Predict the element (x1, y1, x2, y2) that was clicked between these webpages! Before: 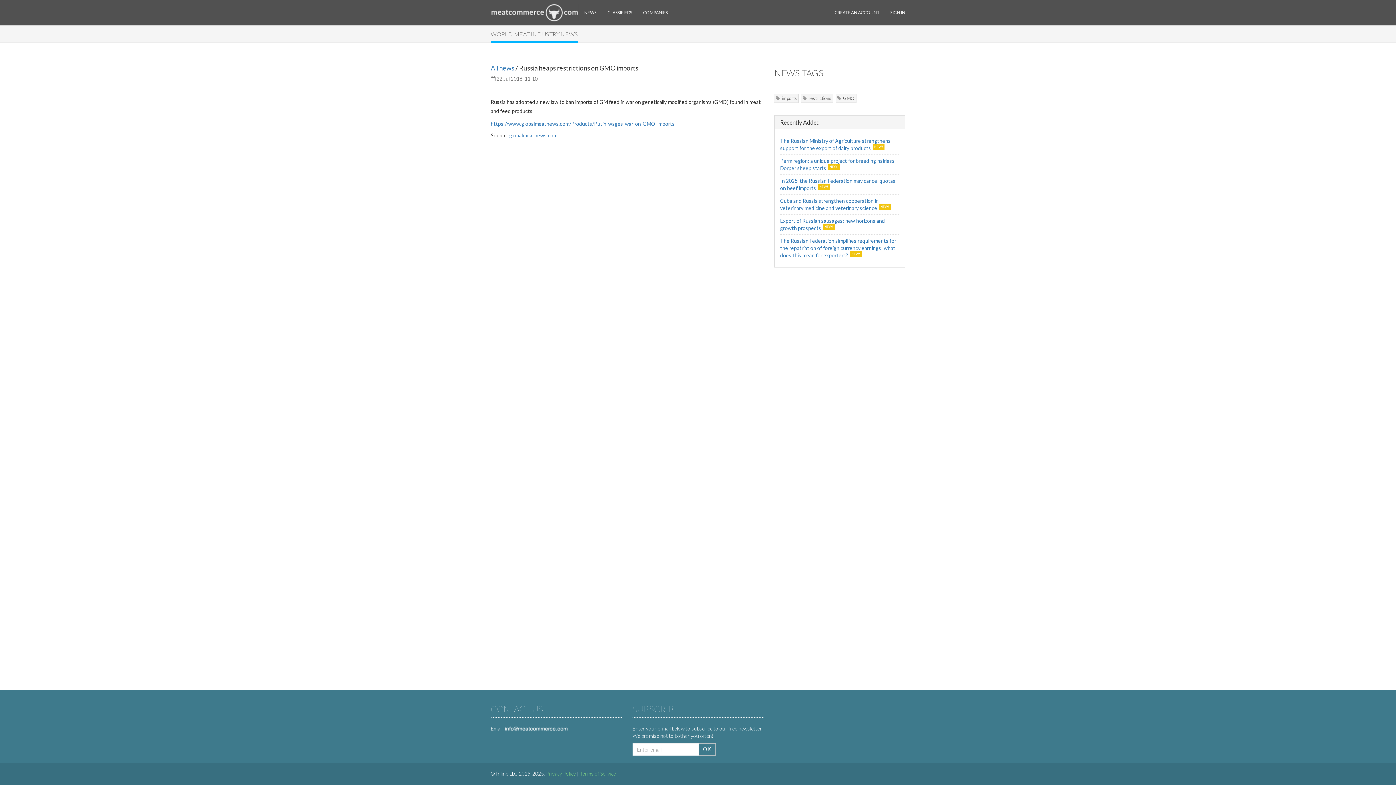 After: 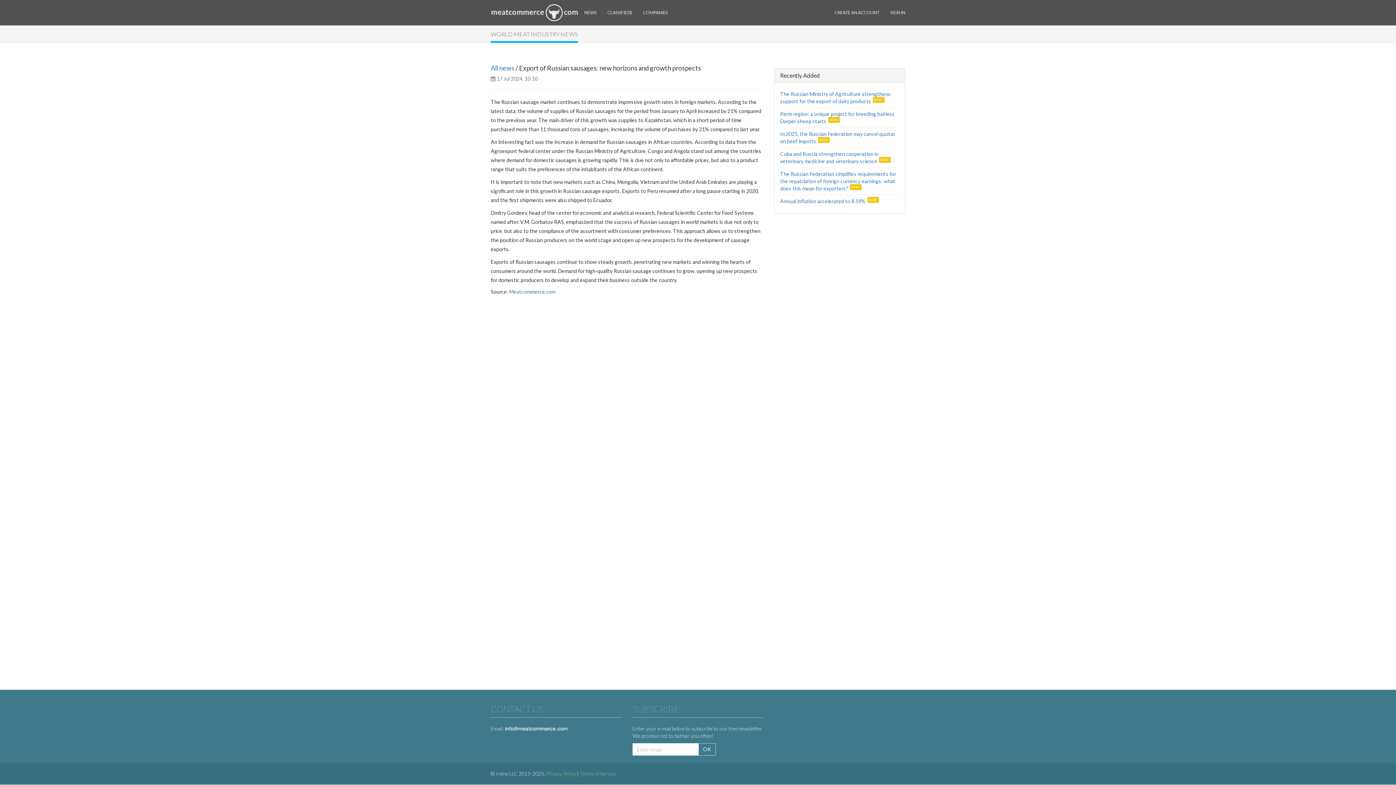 Action: bbox: (780, 217, 885, 231) label: Export of Russian sausages: new horizons and growth prospects